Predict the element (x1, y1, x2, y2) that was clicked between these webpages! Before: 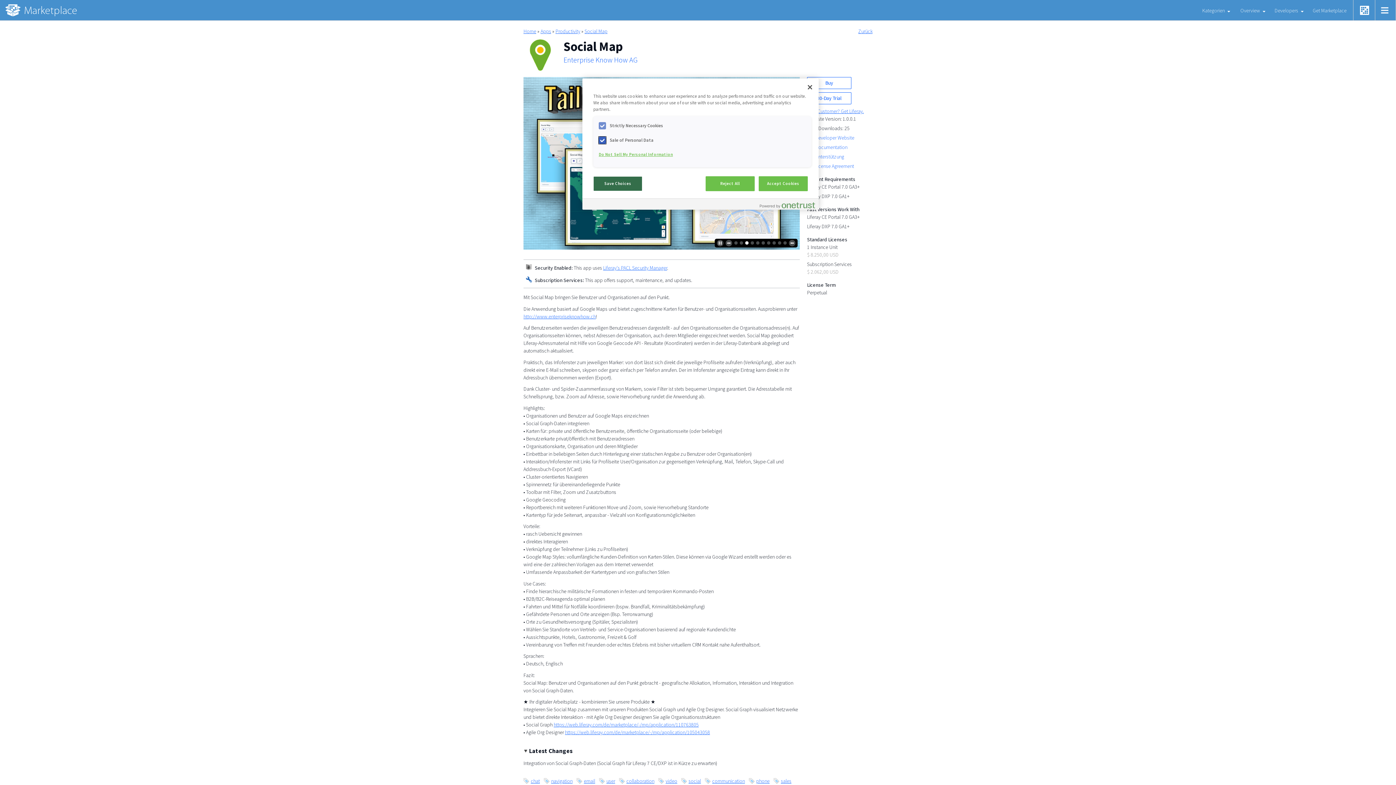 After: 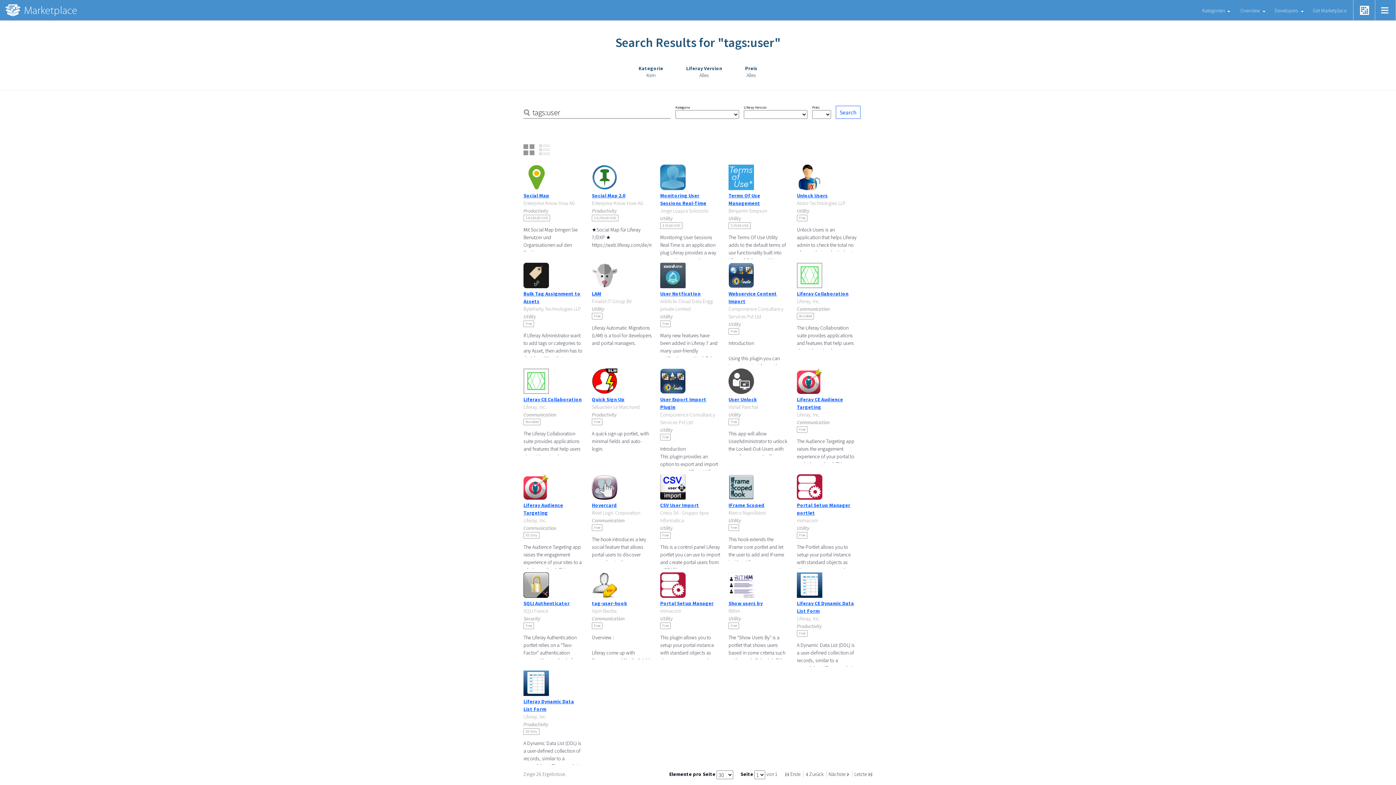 Action: label: user bbox: (599, 777, 617, 785)